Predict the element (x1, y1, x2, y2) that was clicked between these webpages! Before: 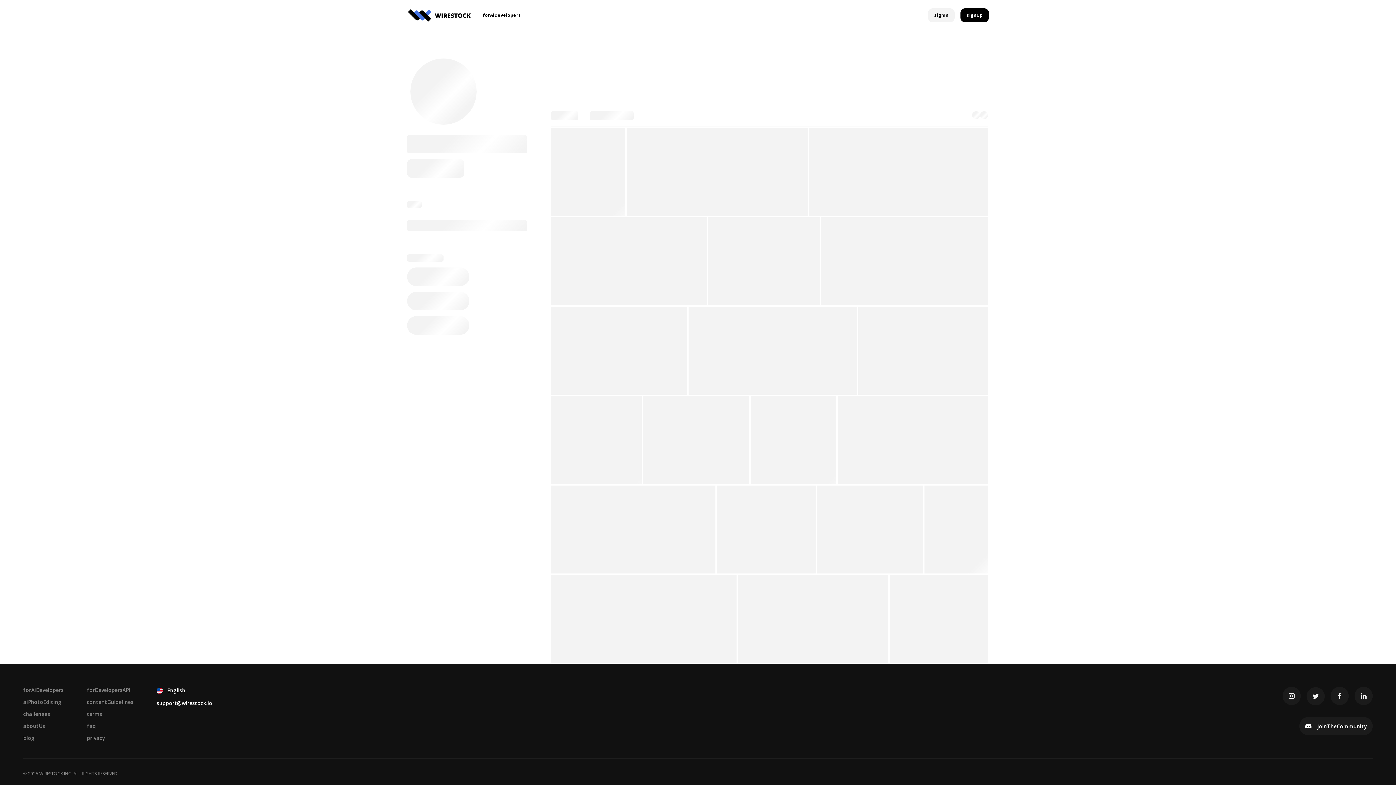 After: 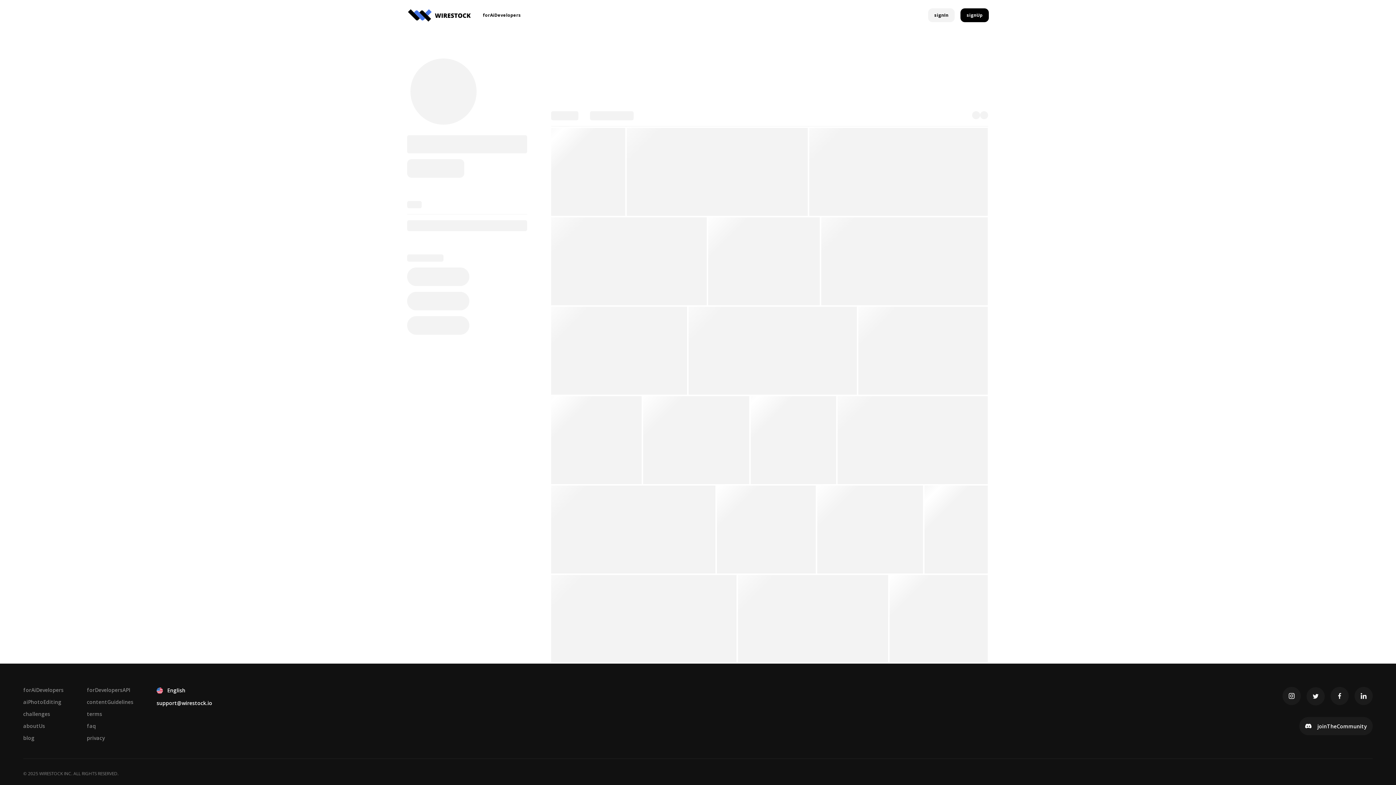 Action: bbox: (1306, 687, 1325, 705)